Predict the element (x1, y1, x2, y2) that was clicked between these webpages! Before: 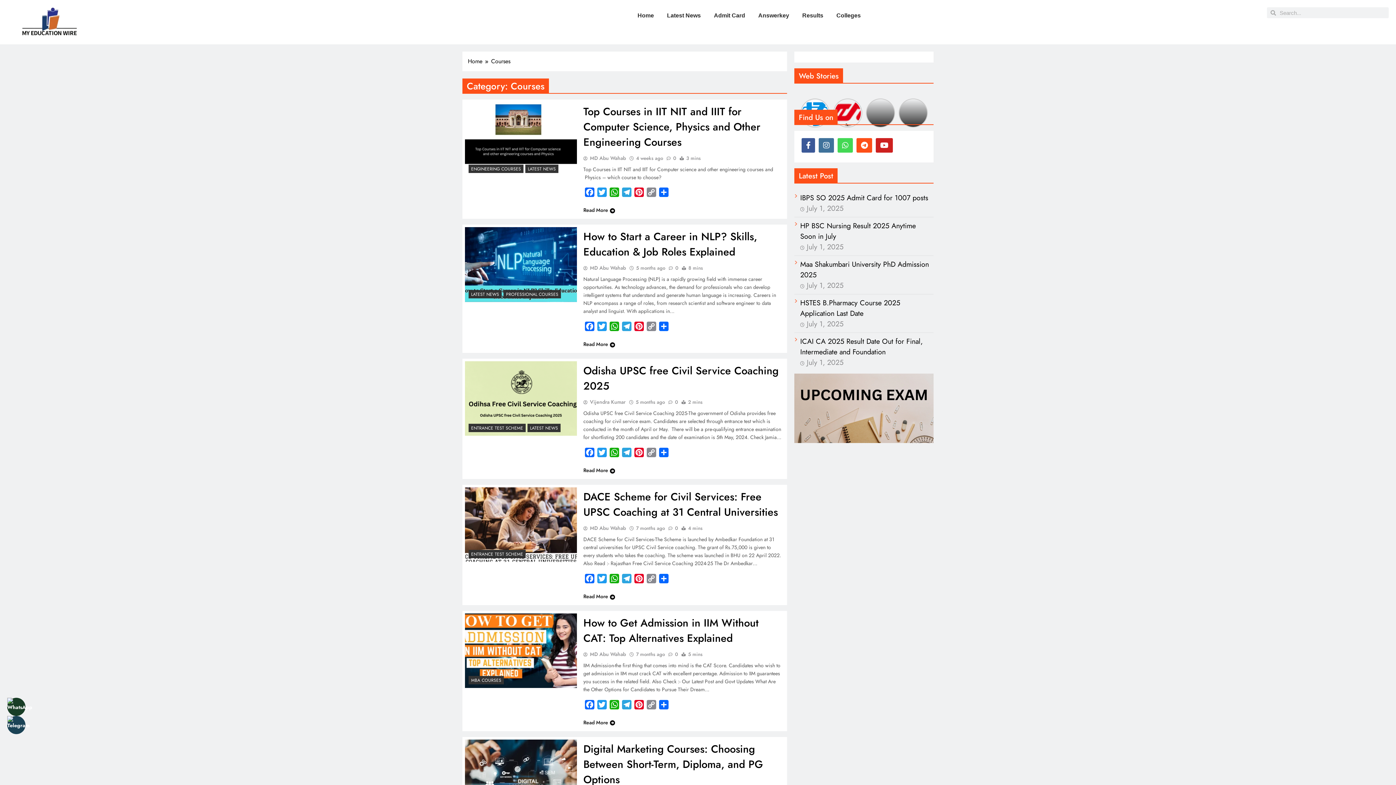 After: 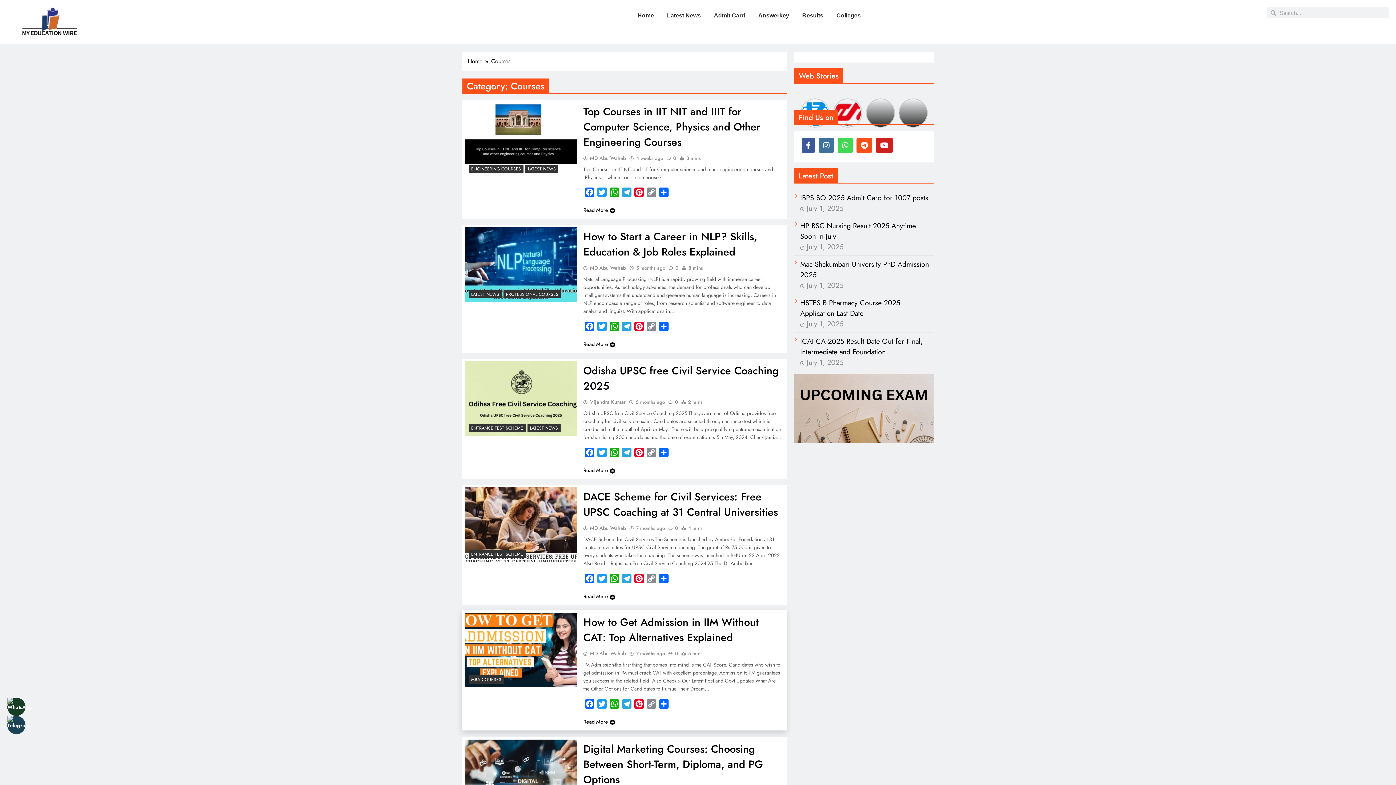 Action: label: Telegram bbox: (620, 700, 632, 709)